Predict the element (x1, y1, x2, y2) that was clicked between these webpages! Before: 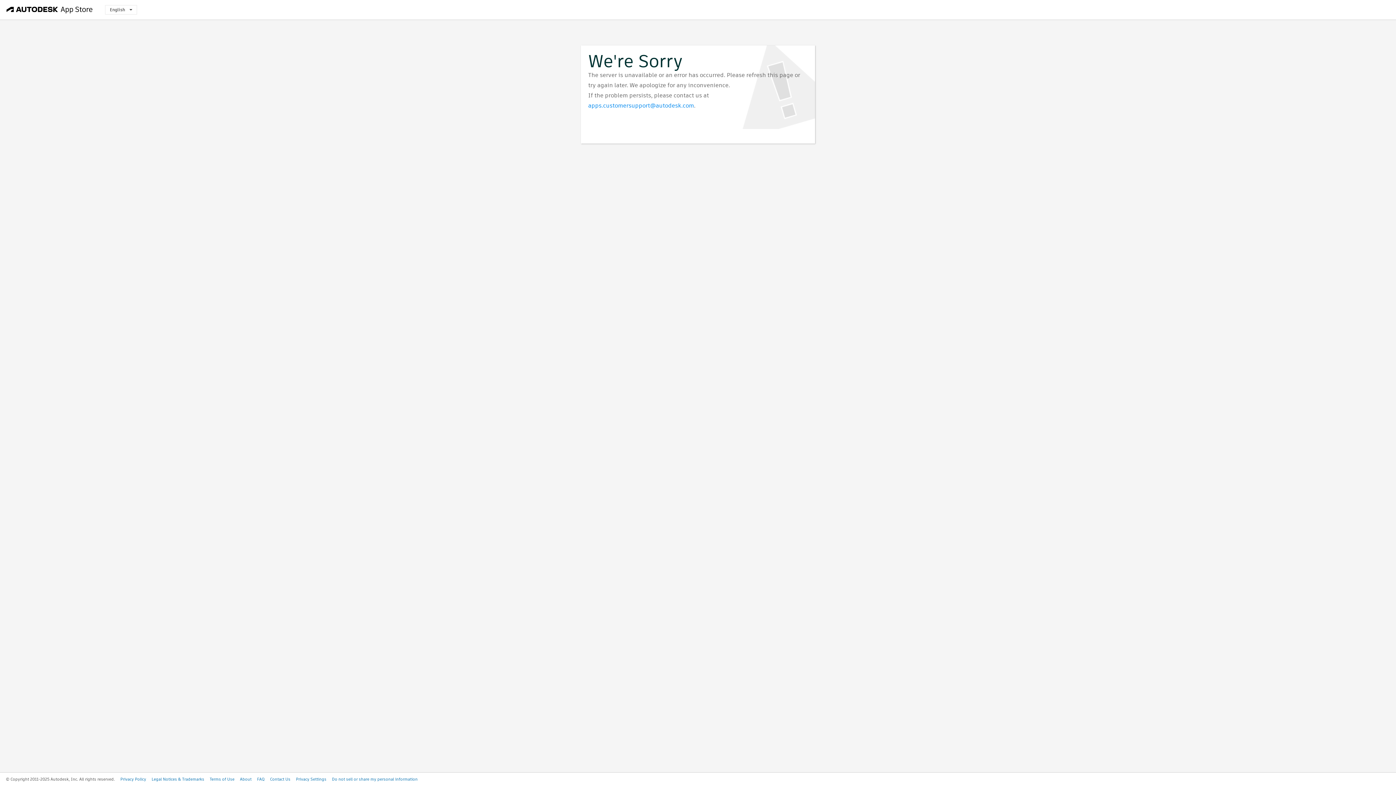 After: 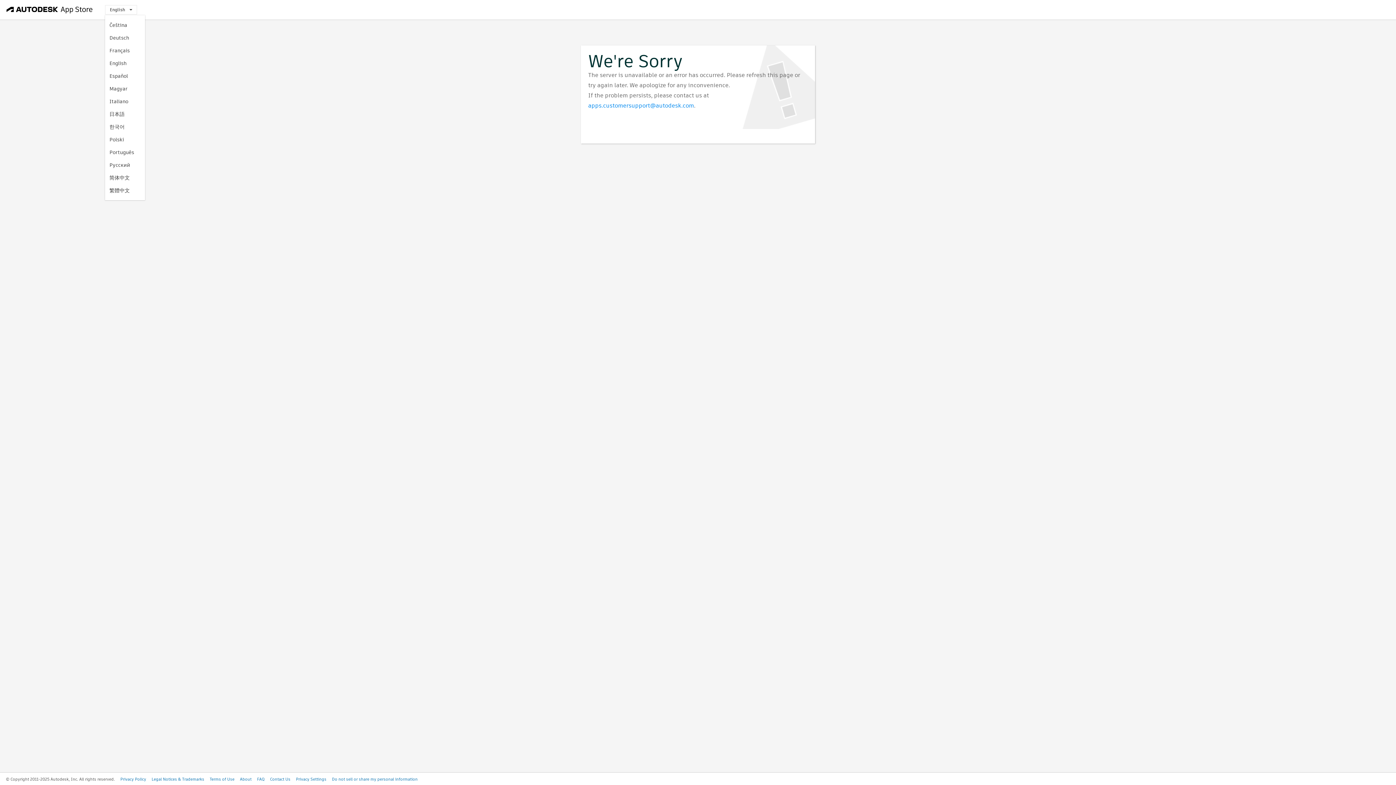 Action: bbox: (105, 5, 137, 14) label: English